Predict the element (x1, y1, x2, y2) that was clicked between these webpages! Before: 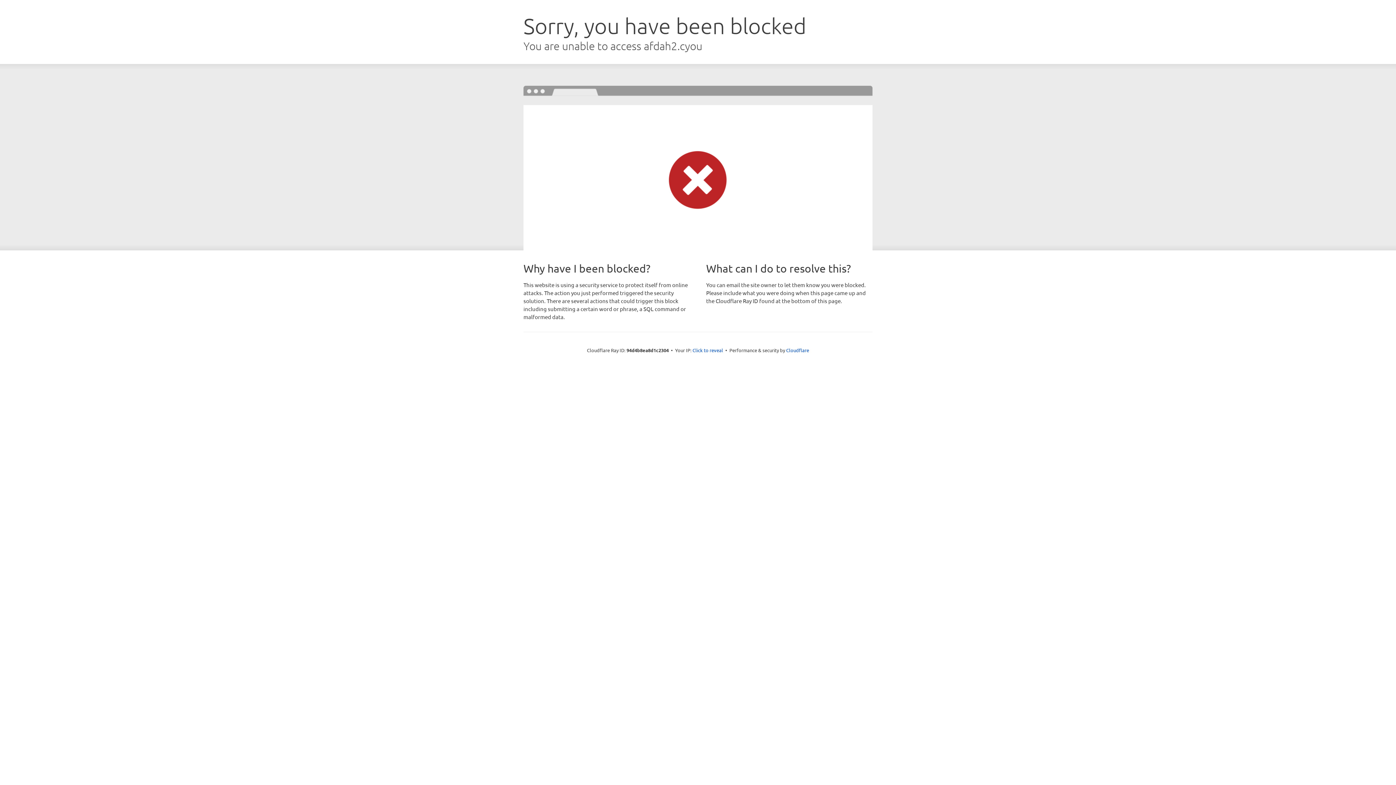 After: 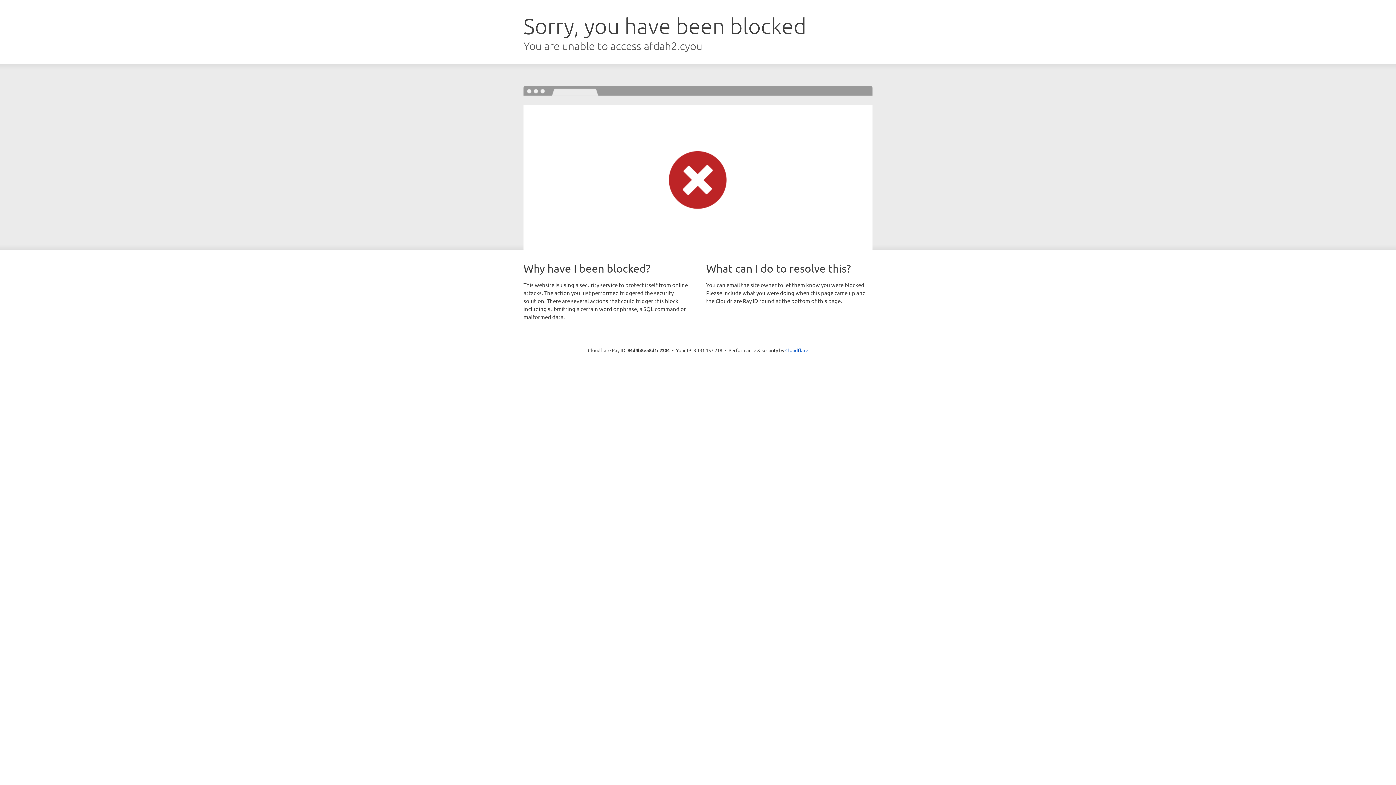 Action: bbox: (692, 346, 723, 353) label: Click to reveal